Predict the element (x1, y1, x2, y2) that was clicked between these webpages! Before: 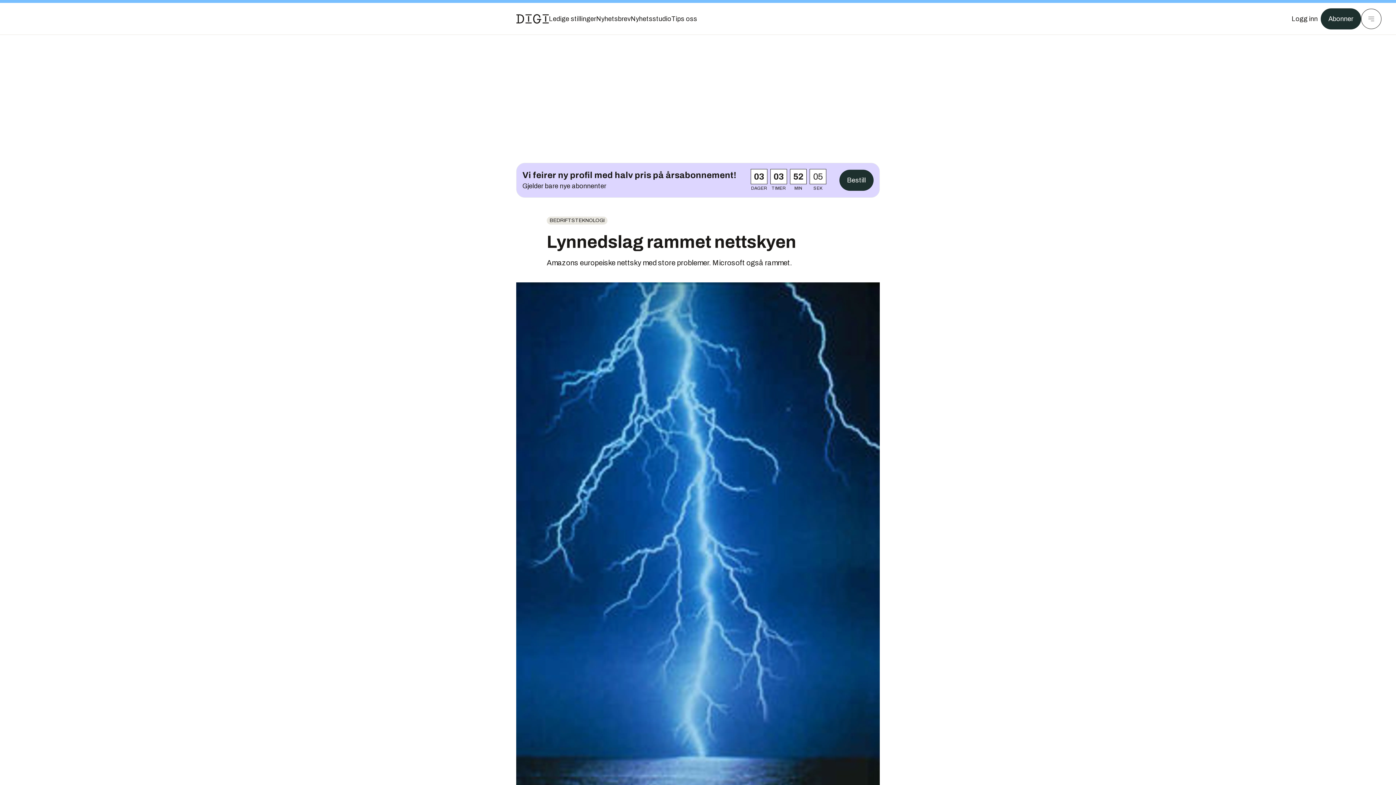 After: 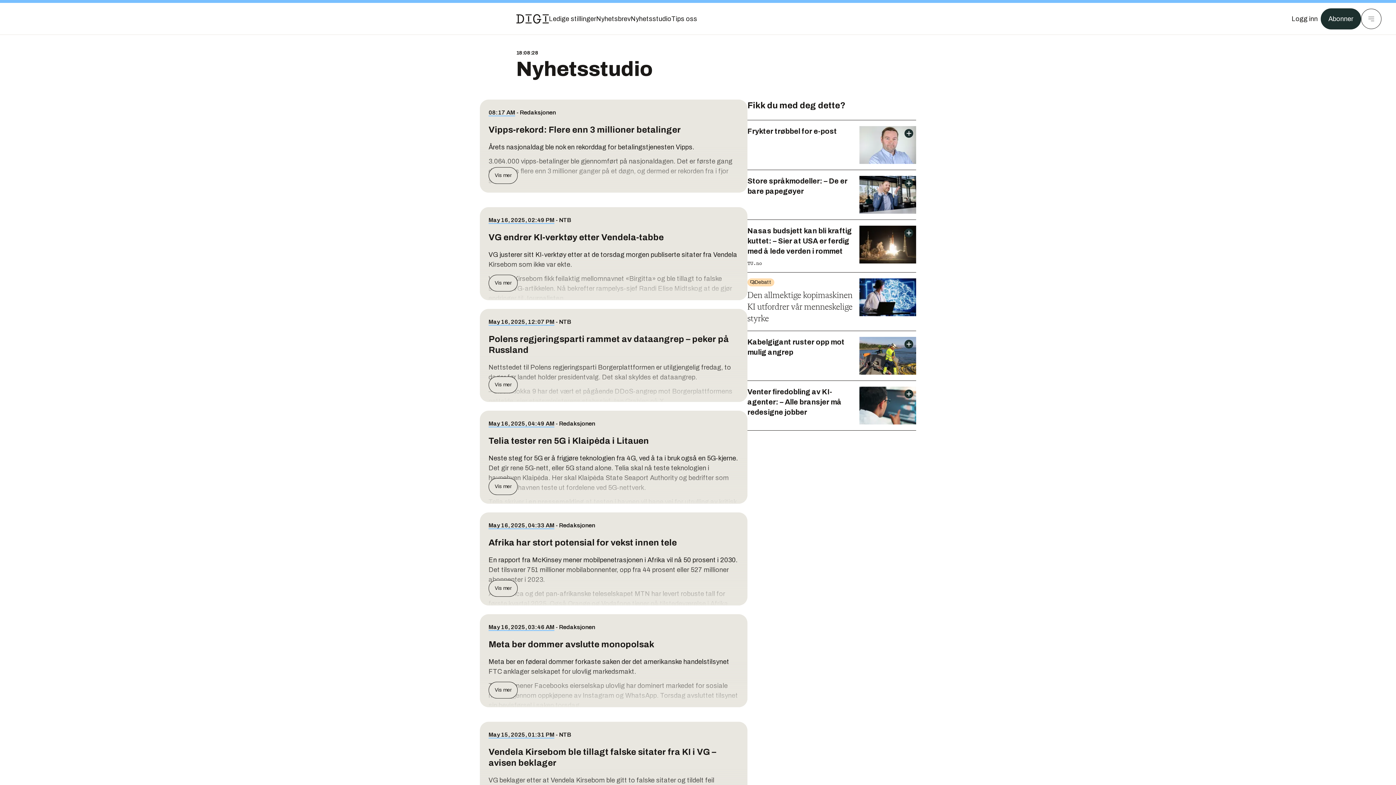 Action: label: Nyhetsstudio bbox: (630, 13, 671, 24)